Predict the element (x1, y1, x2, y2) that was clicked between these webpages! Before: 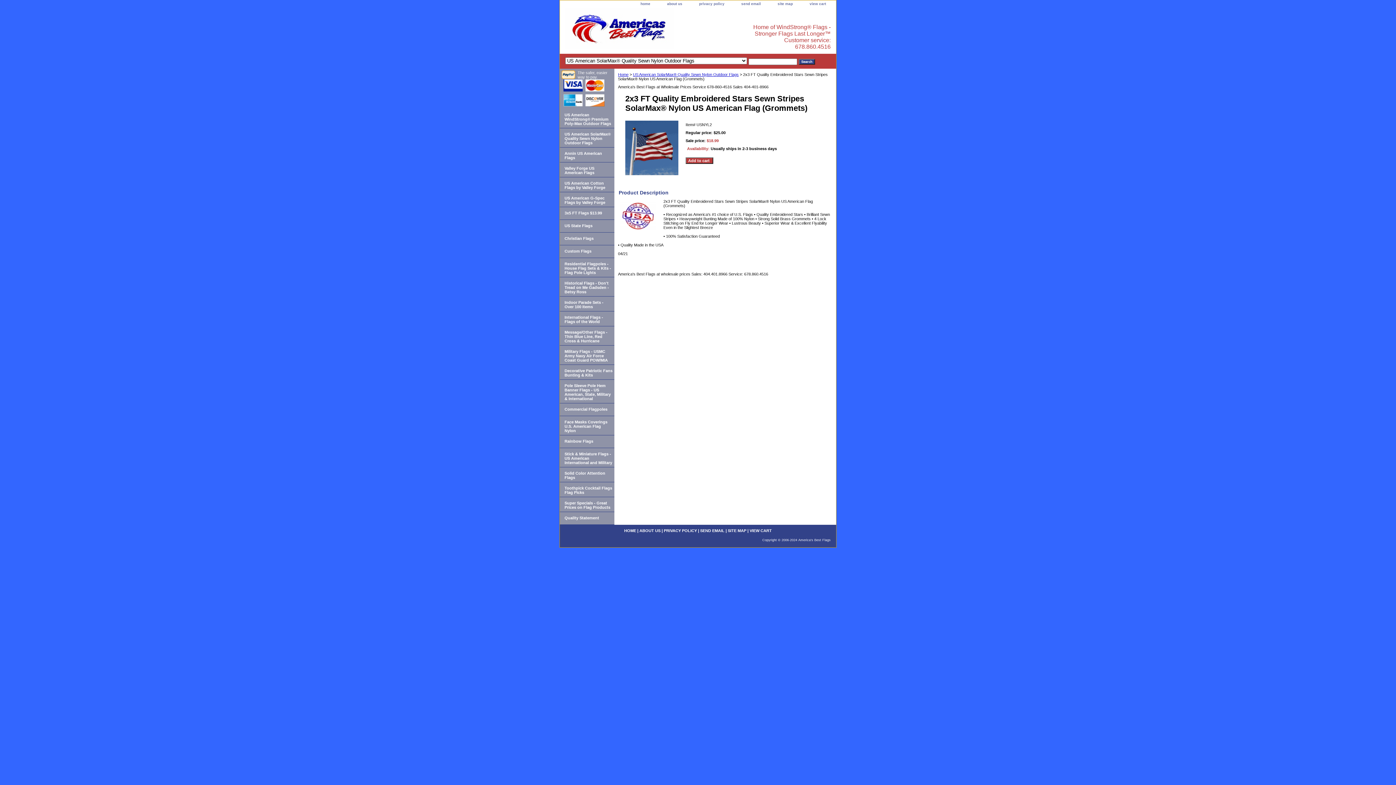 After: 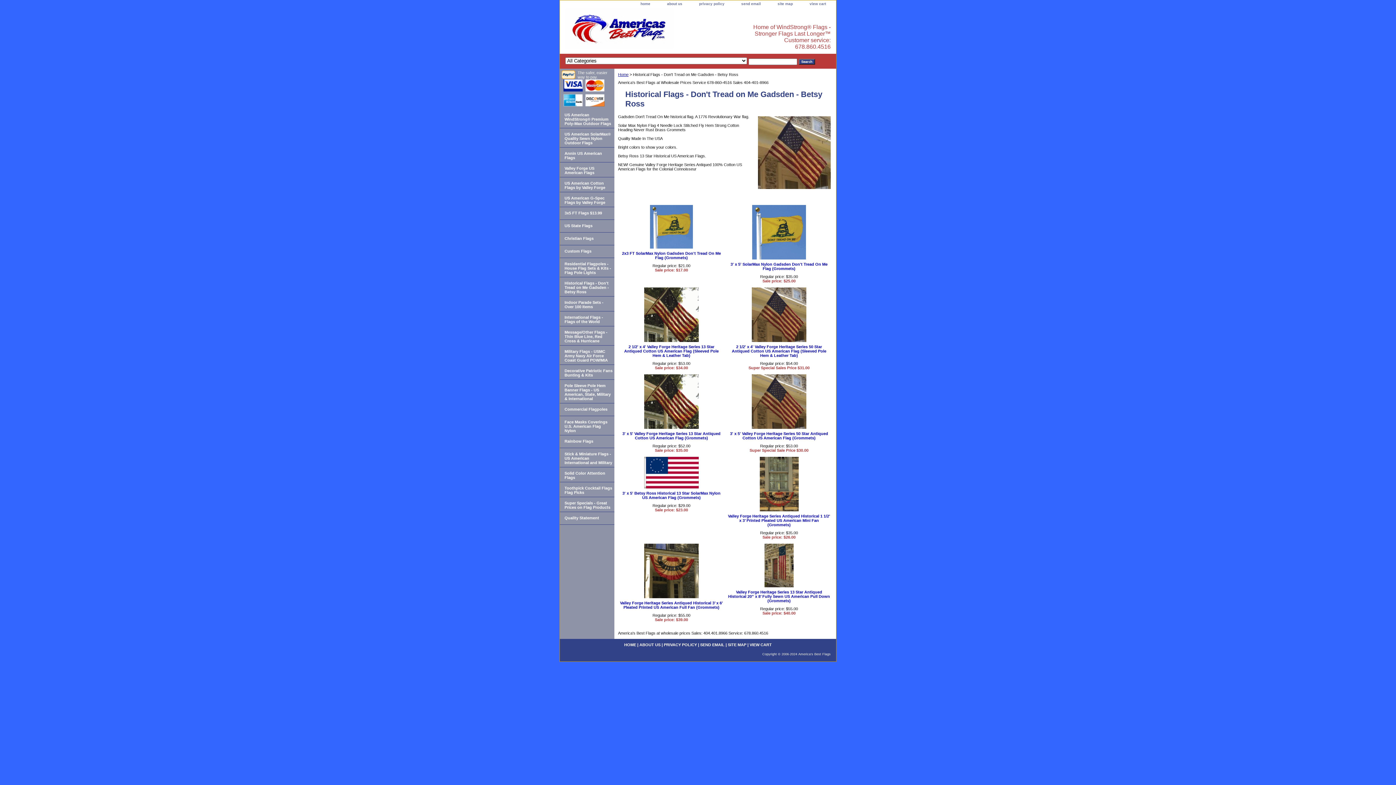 Action: bbox: (560, 277, 614, 296) label: Historical Flags - Don't Tread on Me Gadsden - Betsy Ross